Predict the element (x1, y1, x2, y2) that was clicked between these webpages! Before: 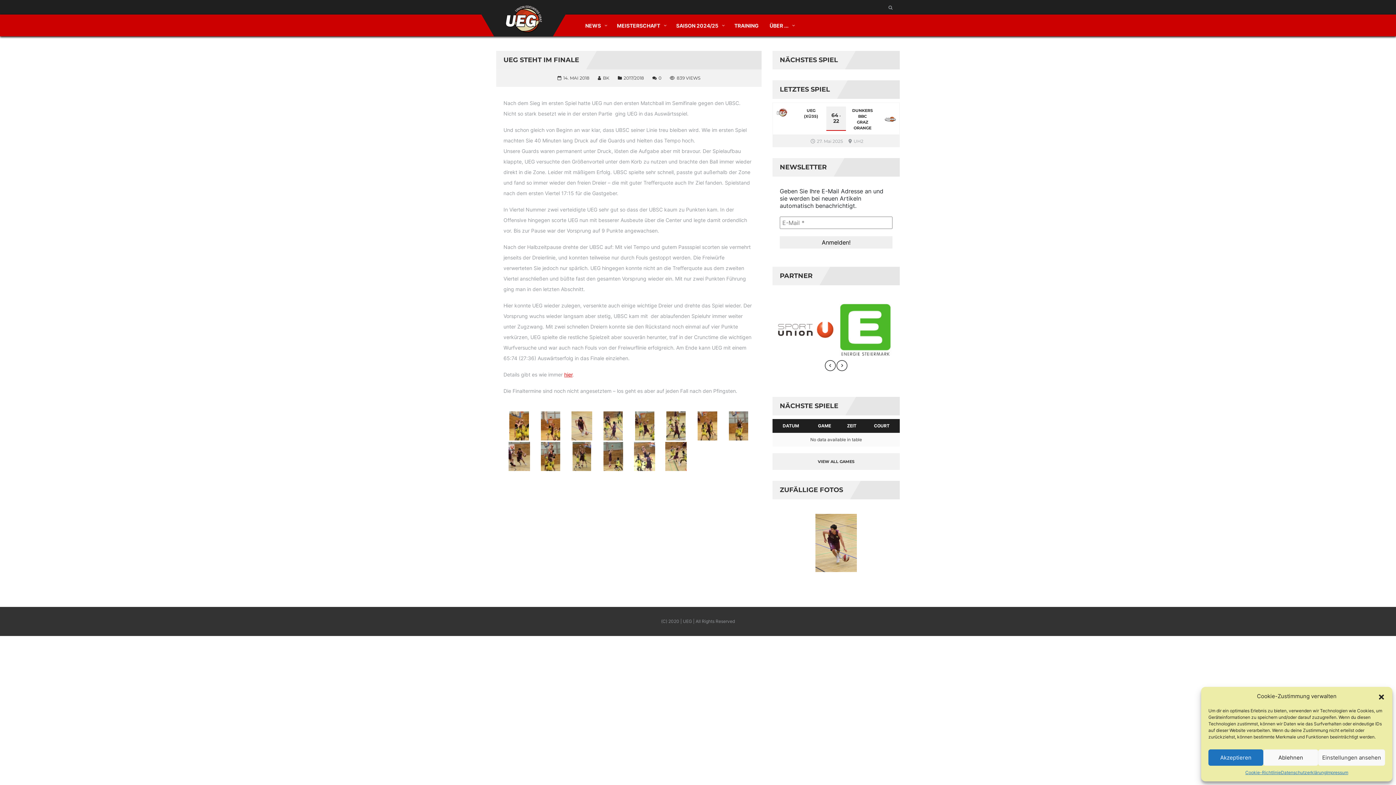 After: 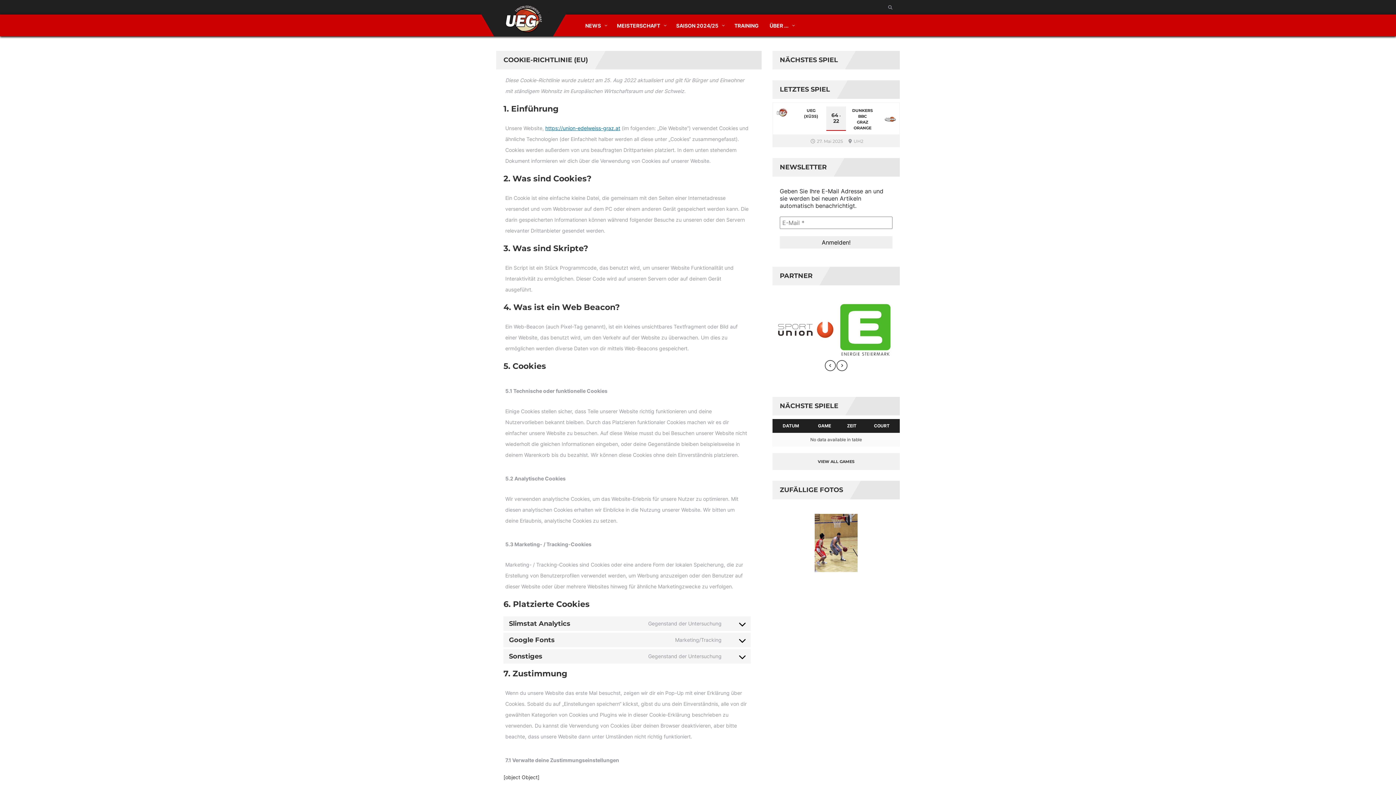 Action: bbox: (1245, 769, 1281, 776) label: Cookie-Richtlinie